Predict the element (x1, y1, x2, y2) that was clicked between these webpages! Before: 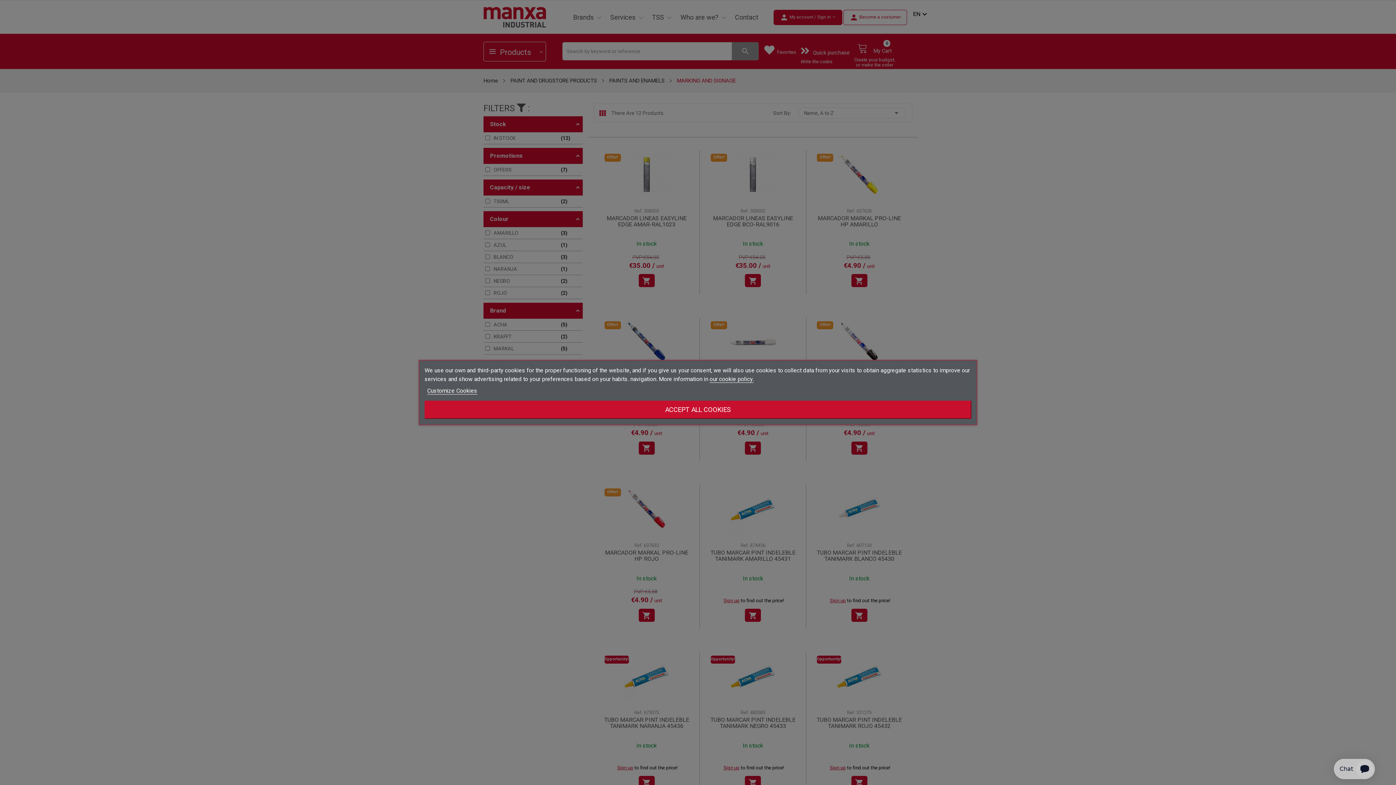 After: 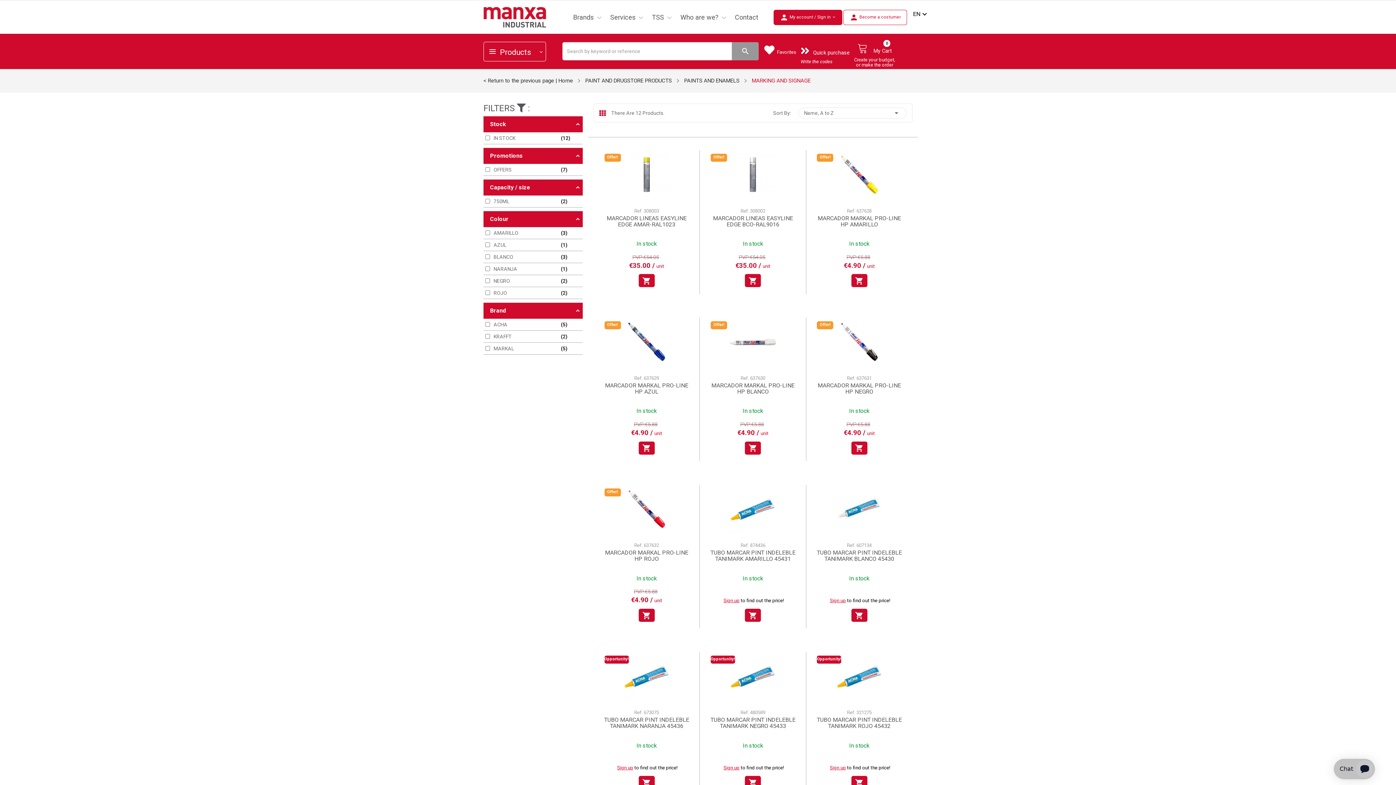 Action: bbox: (424, 400, 971, 419) label: ACCEPT ALL COOKIES